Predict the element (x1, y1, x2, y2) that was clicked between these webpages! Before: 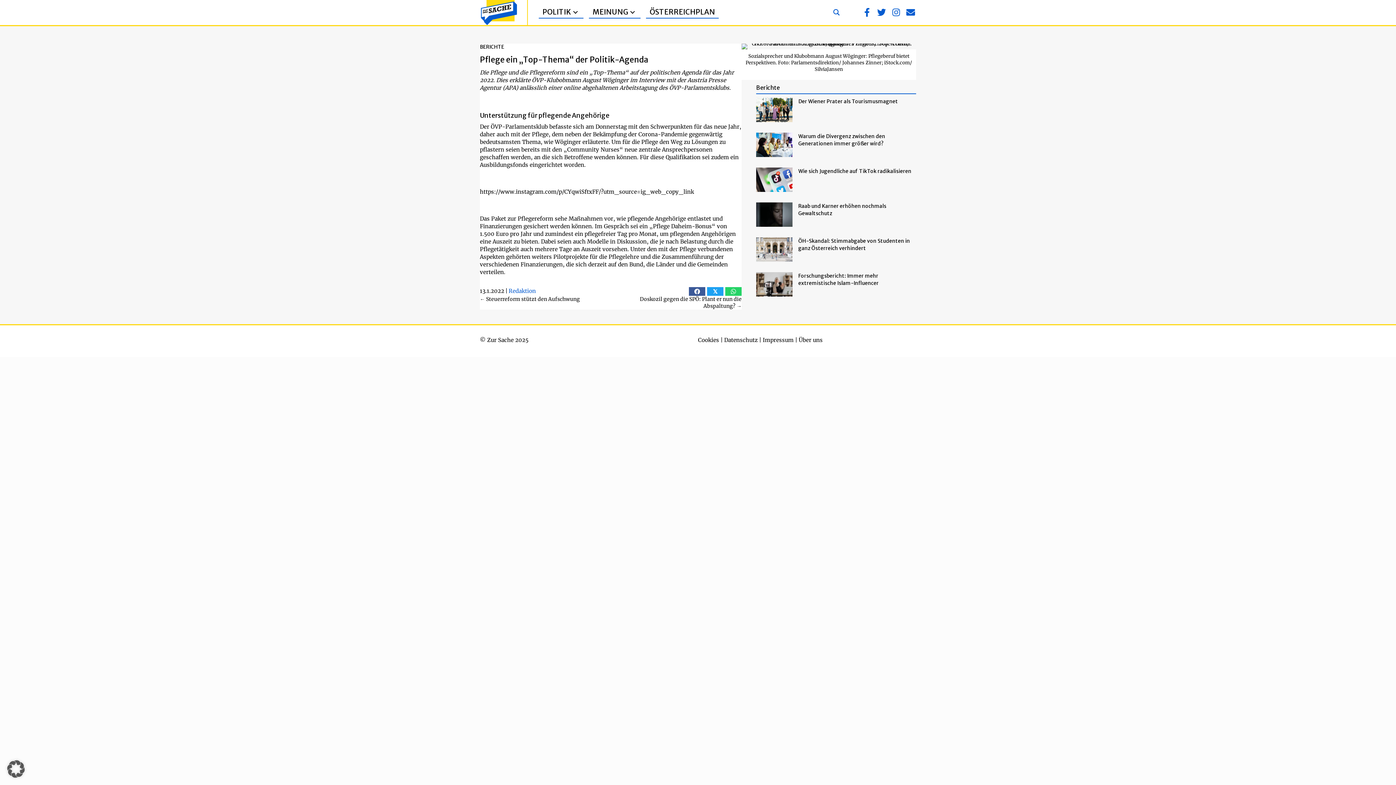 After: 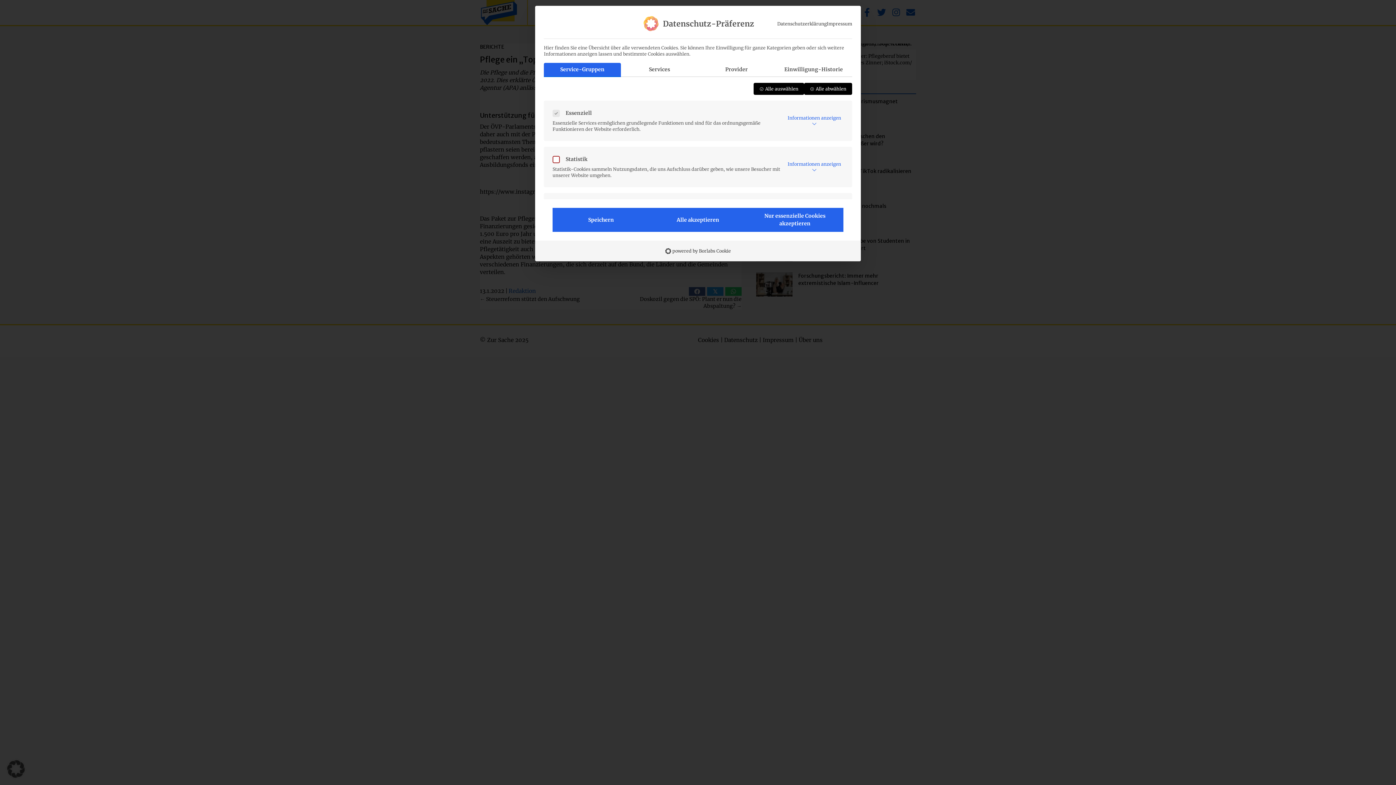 Action: label: Dialog Datenschutz-Präferenz öffnen bbox: (0, 753, 32, 785)